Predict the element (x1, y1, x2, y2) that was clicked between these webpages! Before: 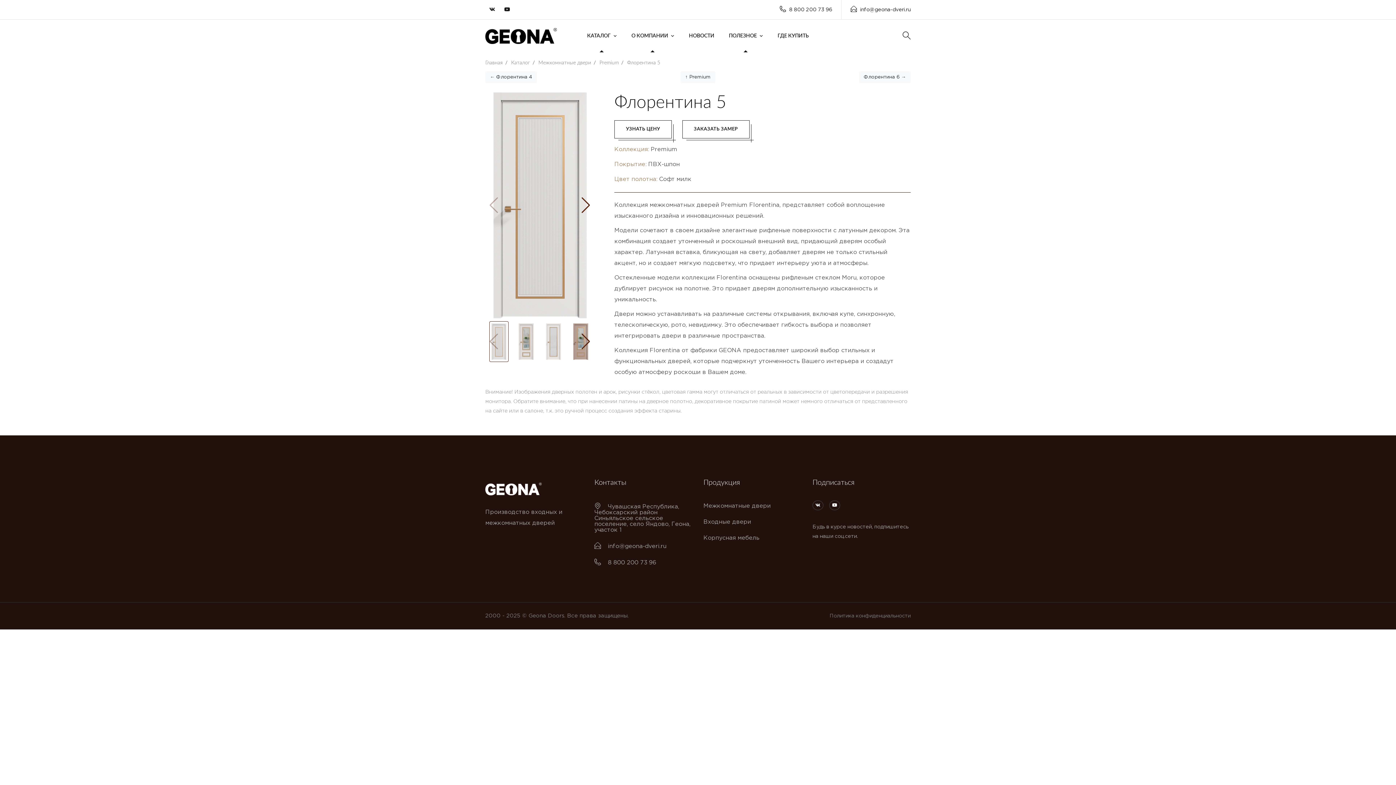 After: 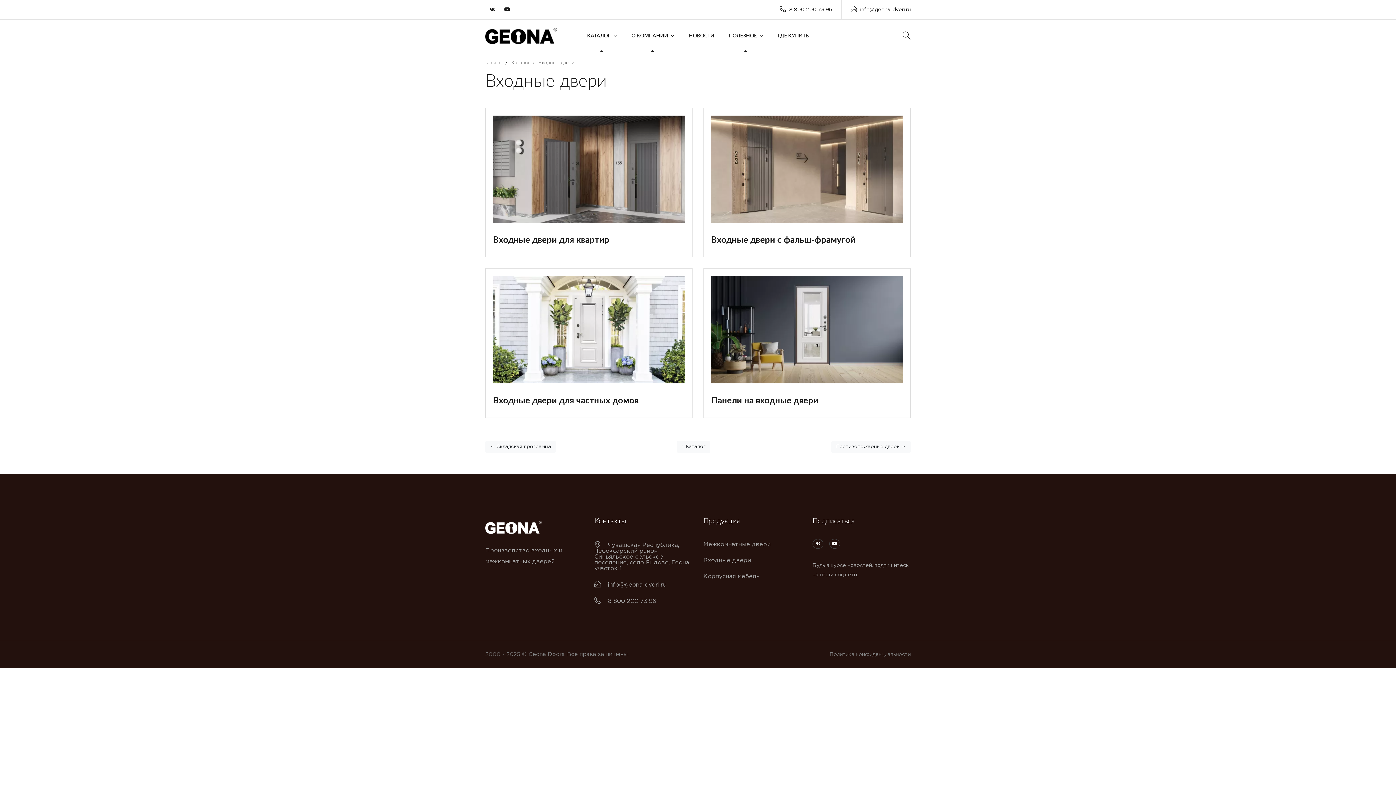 Action: bbox: (703, 519, 751, 525) label: Входные двери